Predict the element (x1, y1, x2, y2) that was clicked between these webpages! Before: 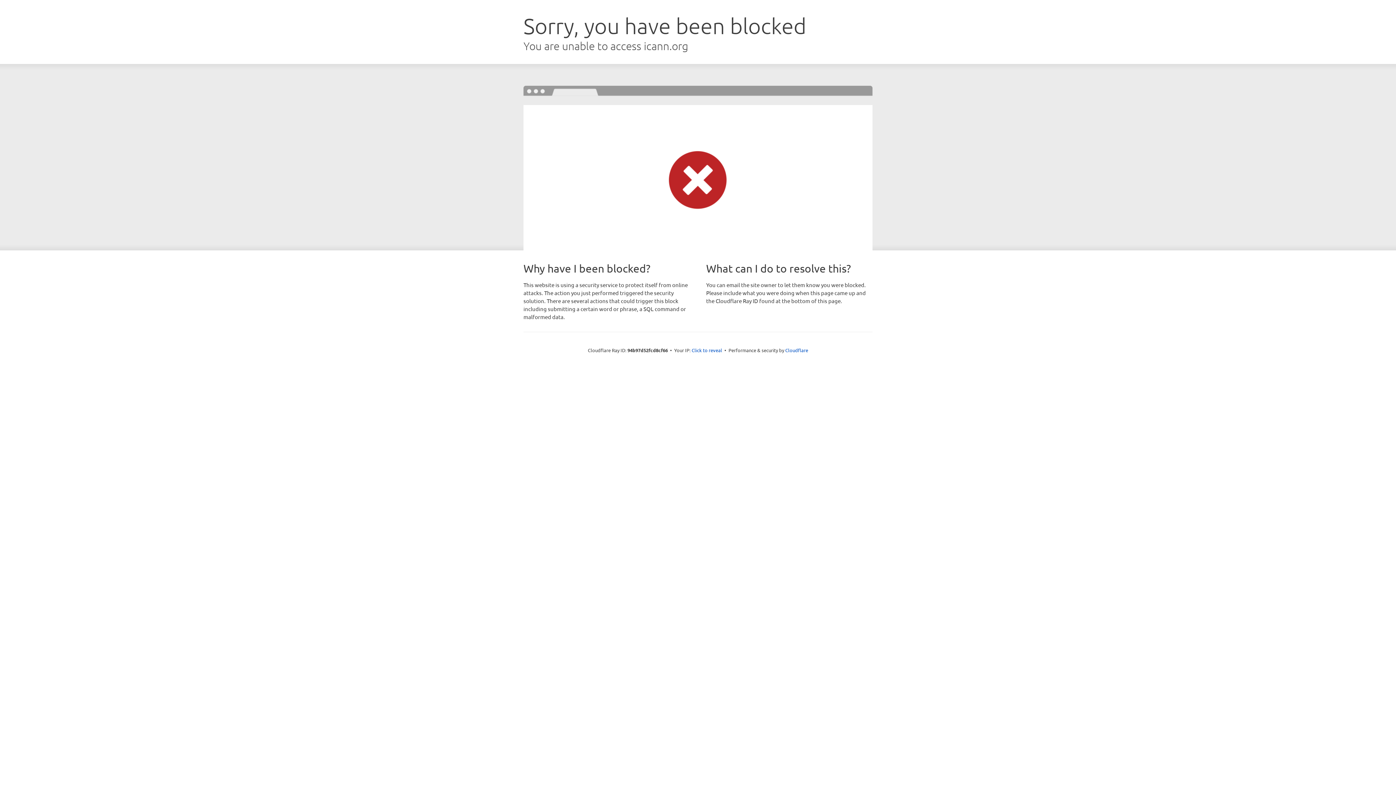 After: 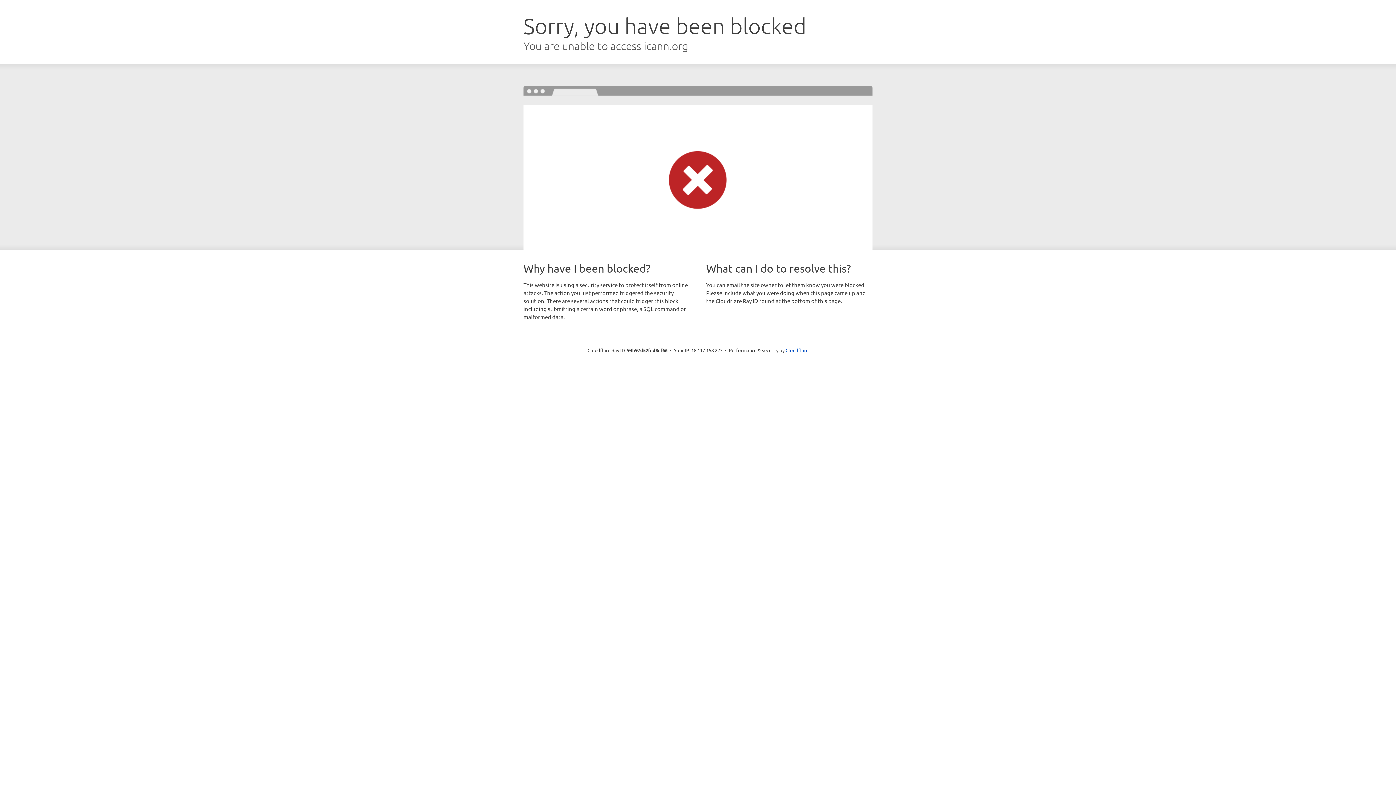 Action: label: Click to reveal bbox: (691, 346, 722, 353)